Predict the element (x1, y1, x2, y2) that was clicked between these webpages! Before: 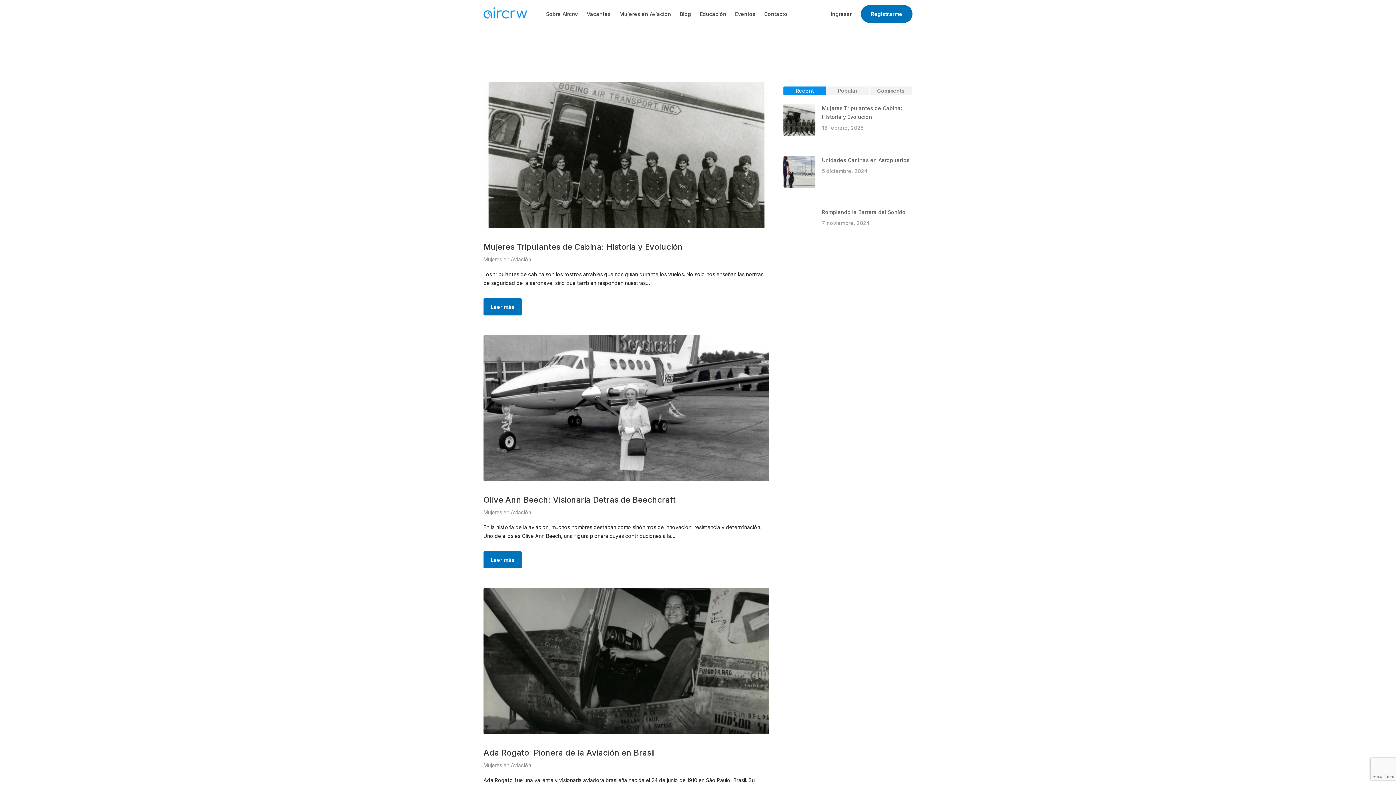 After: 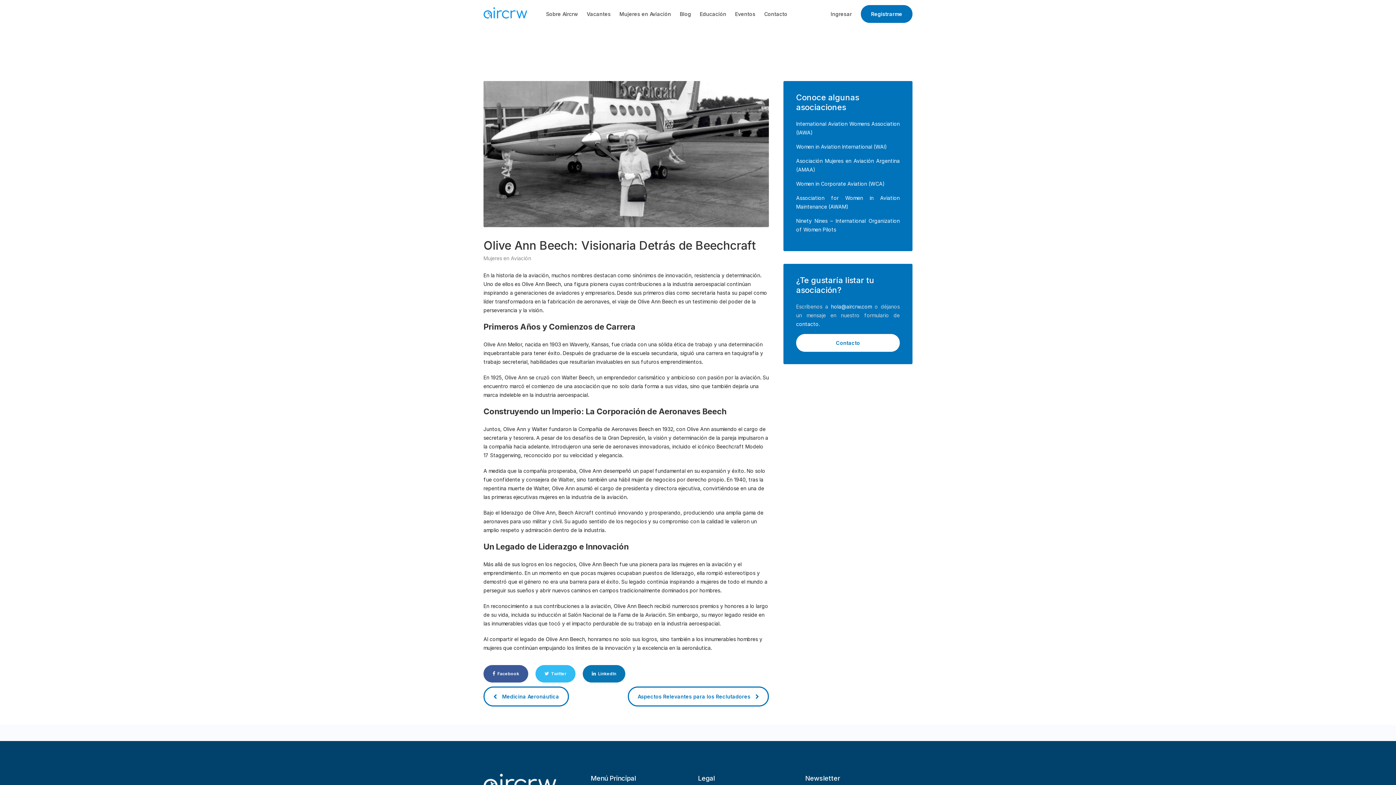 Action: bbox: (483, 335, 769, 481)